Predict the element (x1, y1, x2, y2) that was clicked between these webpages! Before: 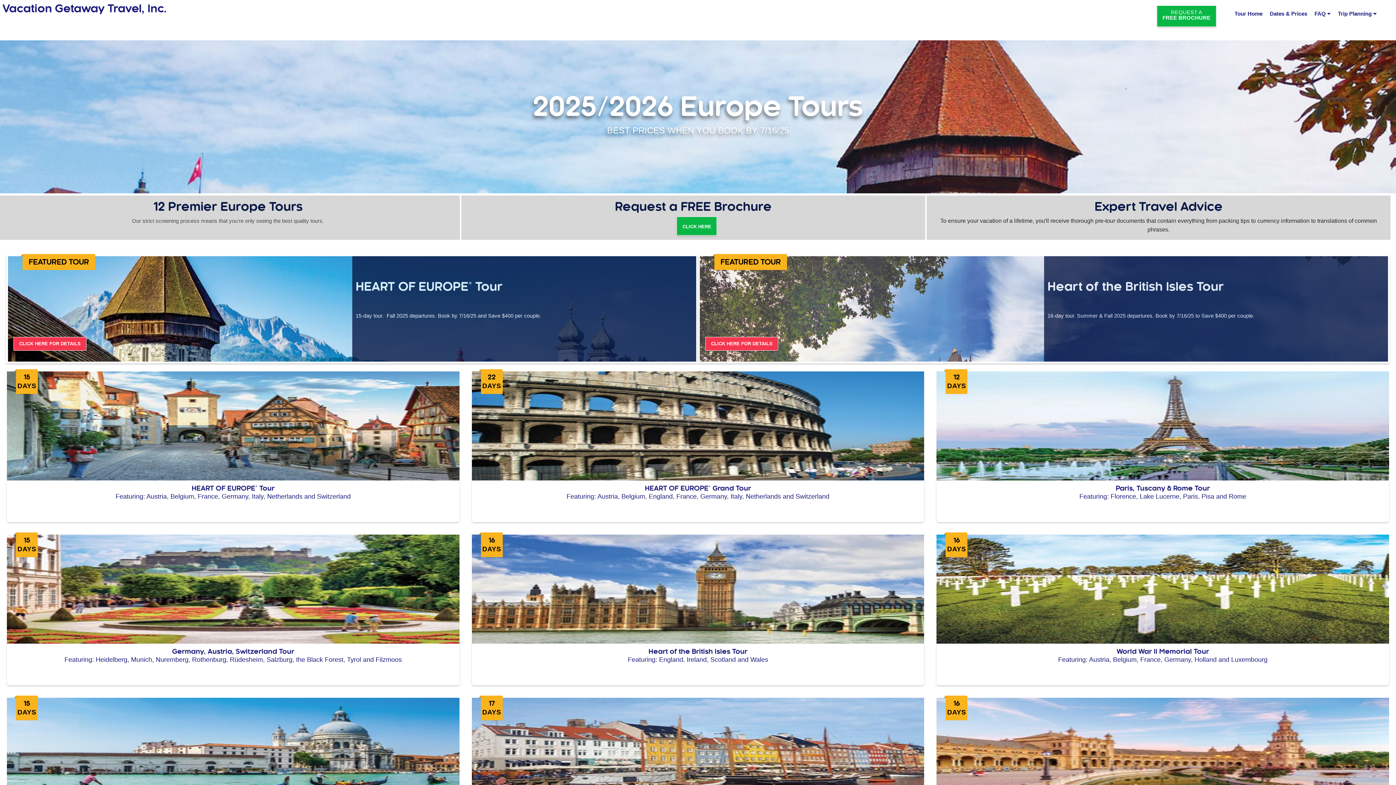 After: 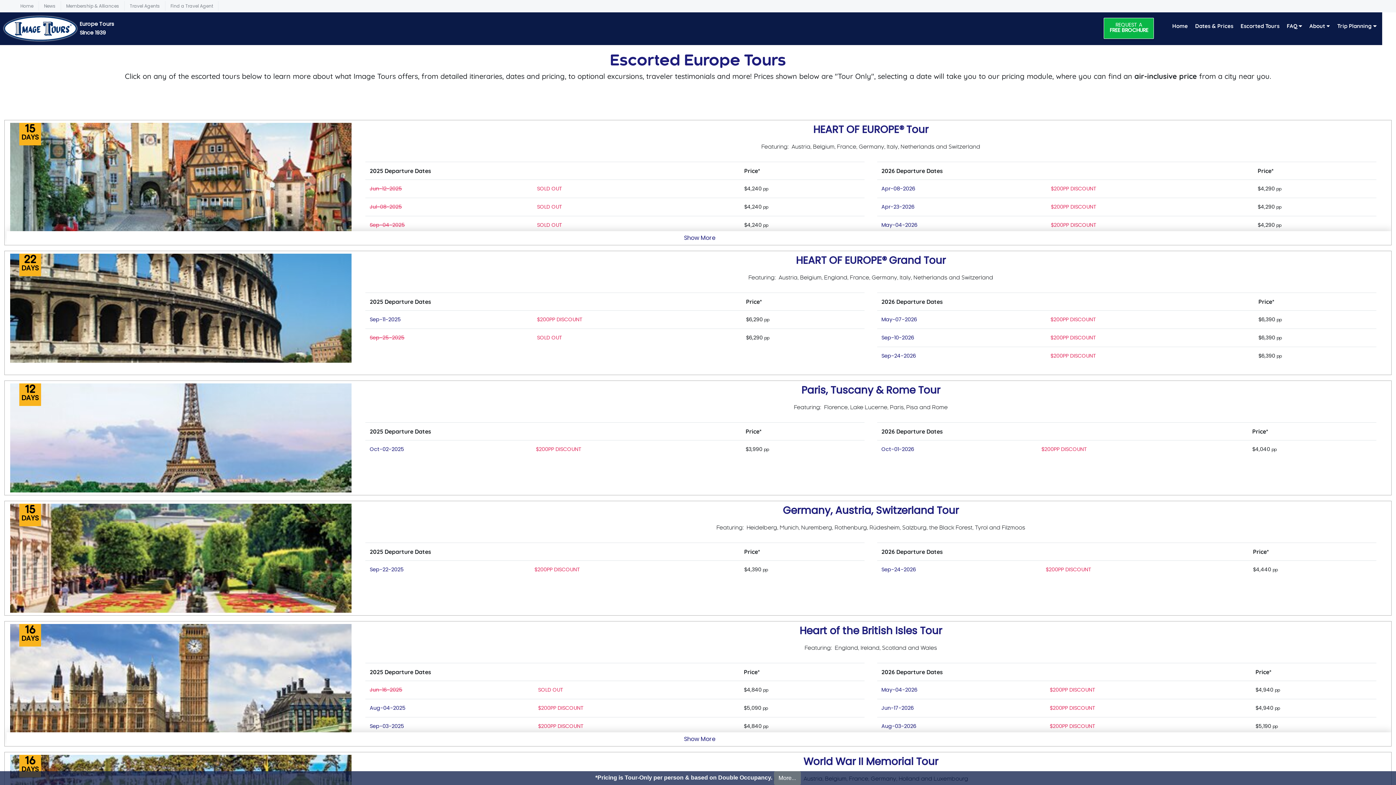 Action: bbox: (1266, 3, 1311, 24) label: Dates & Prices